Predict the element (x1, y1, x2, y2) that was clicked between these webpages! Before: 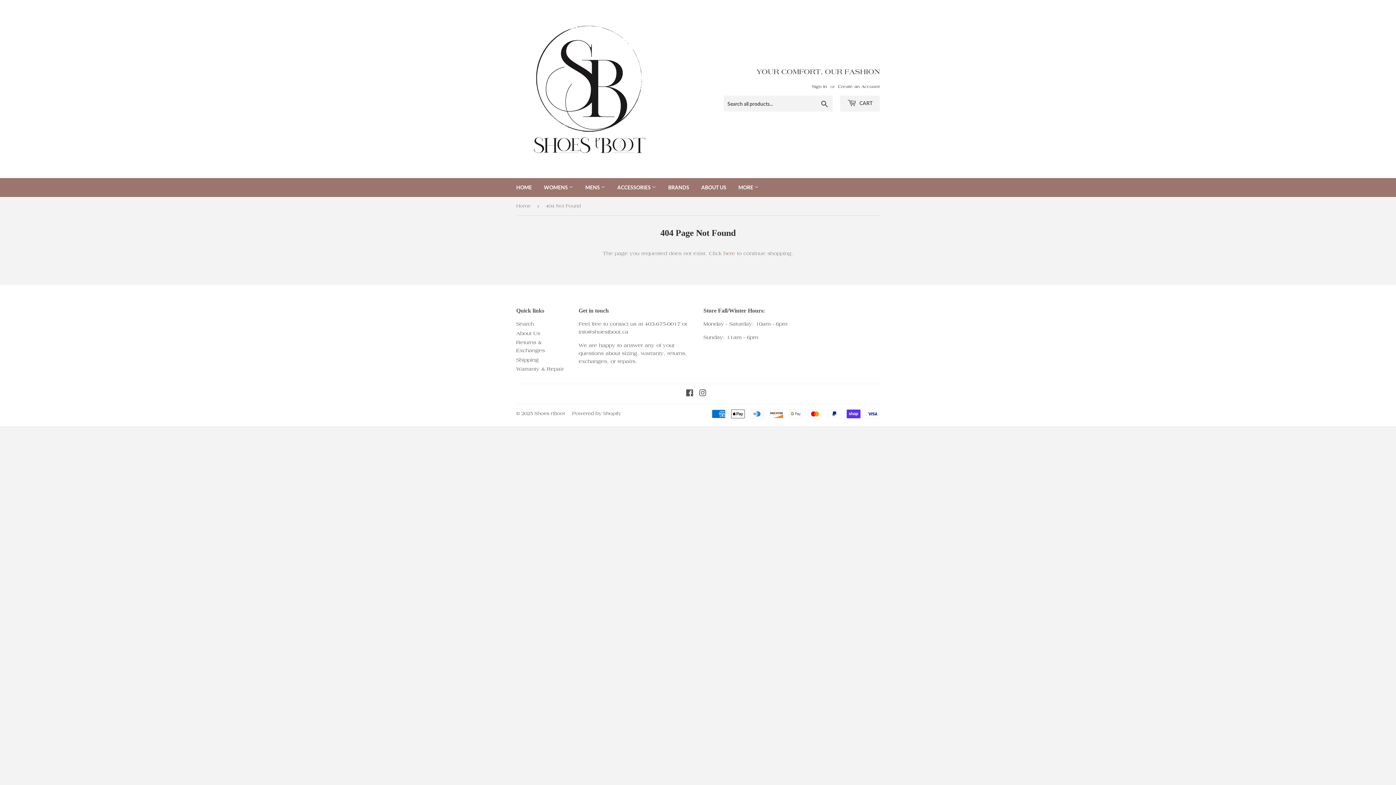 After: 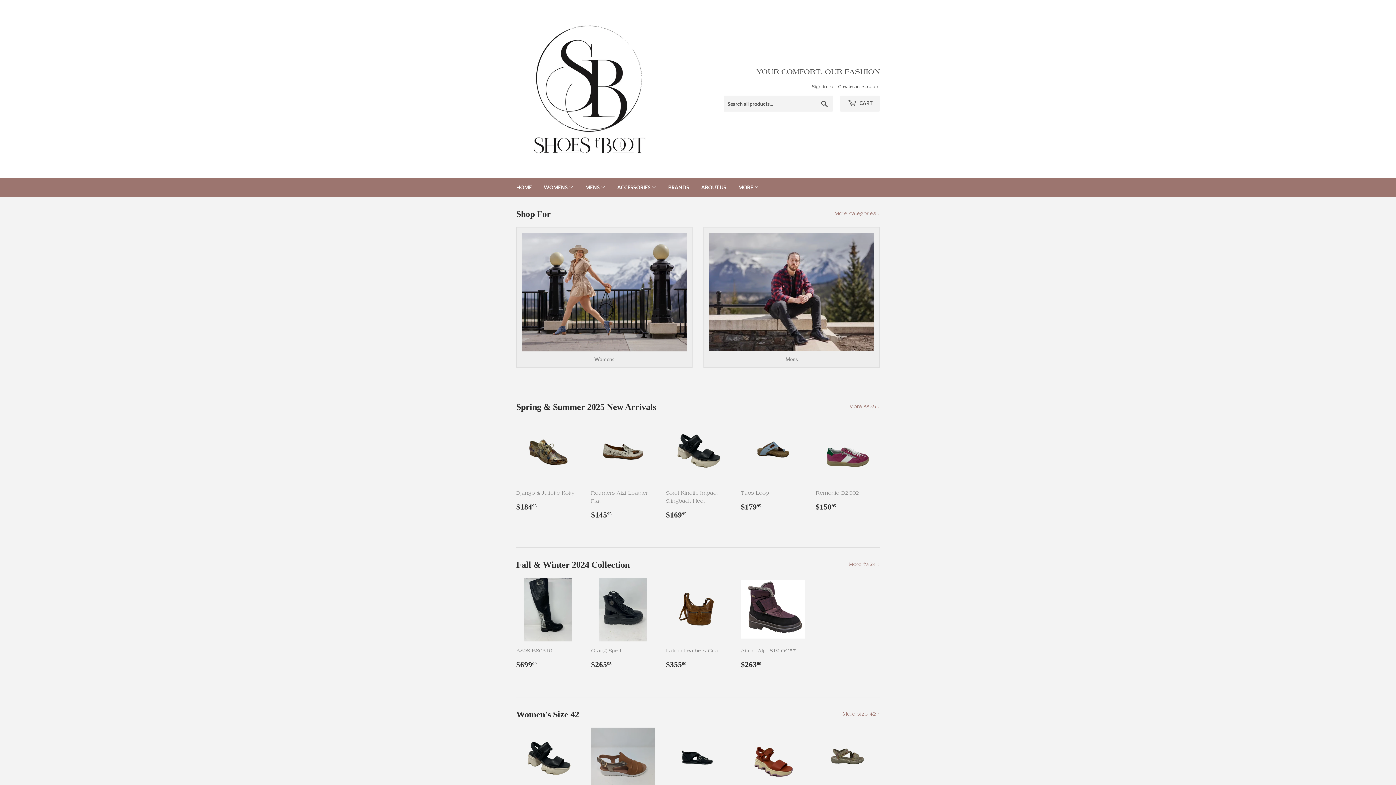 Action: label: Shoes t'Boot bbox: (534, 410, 565, 416)